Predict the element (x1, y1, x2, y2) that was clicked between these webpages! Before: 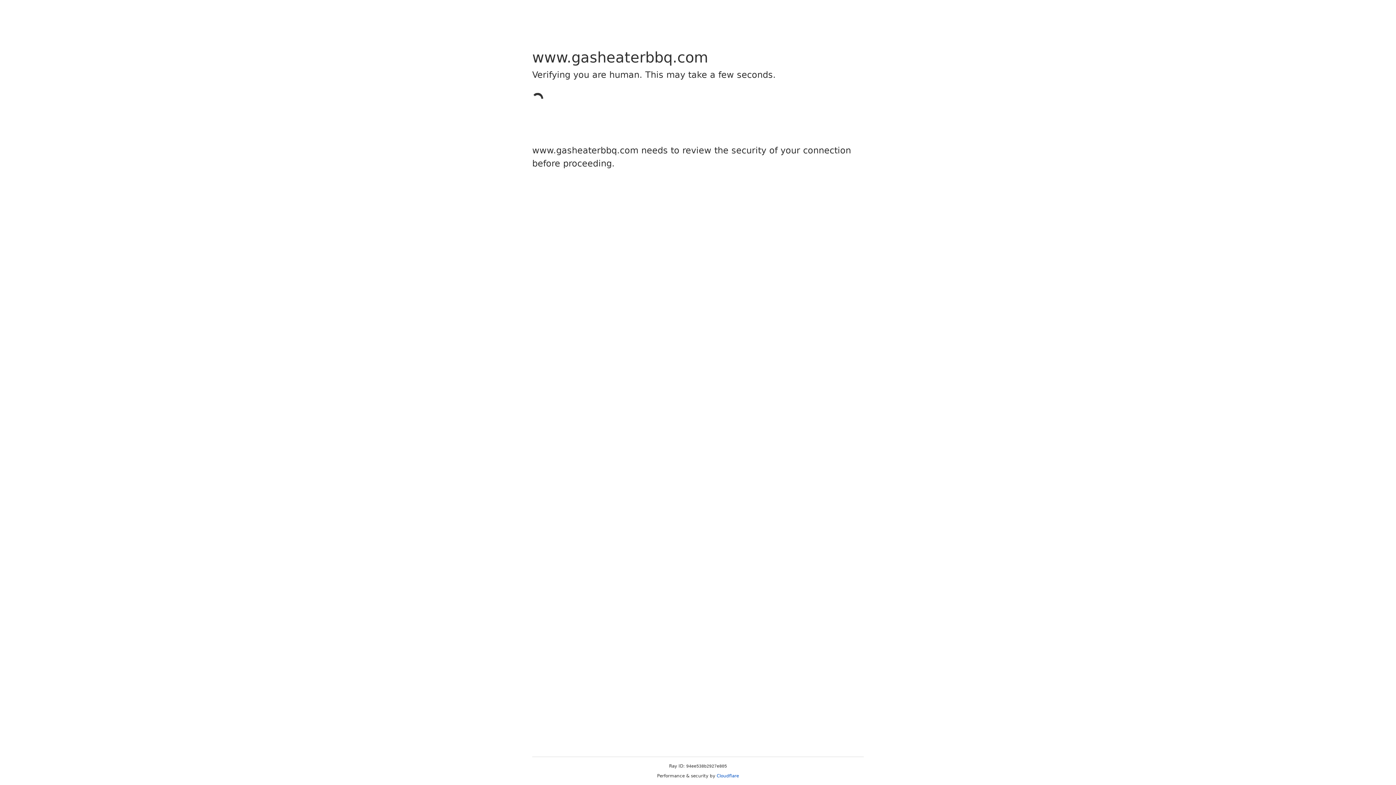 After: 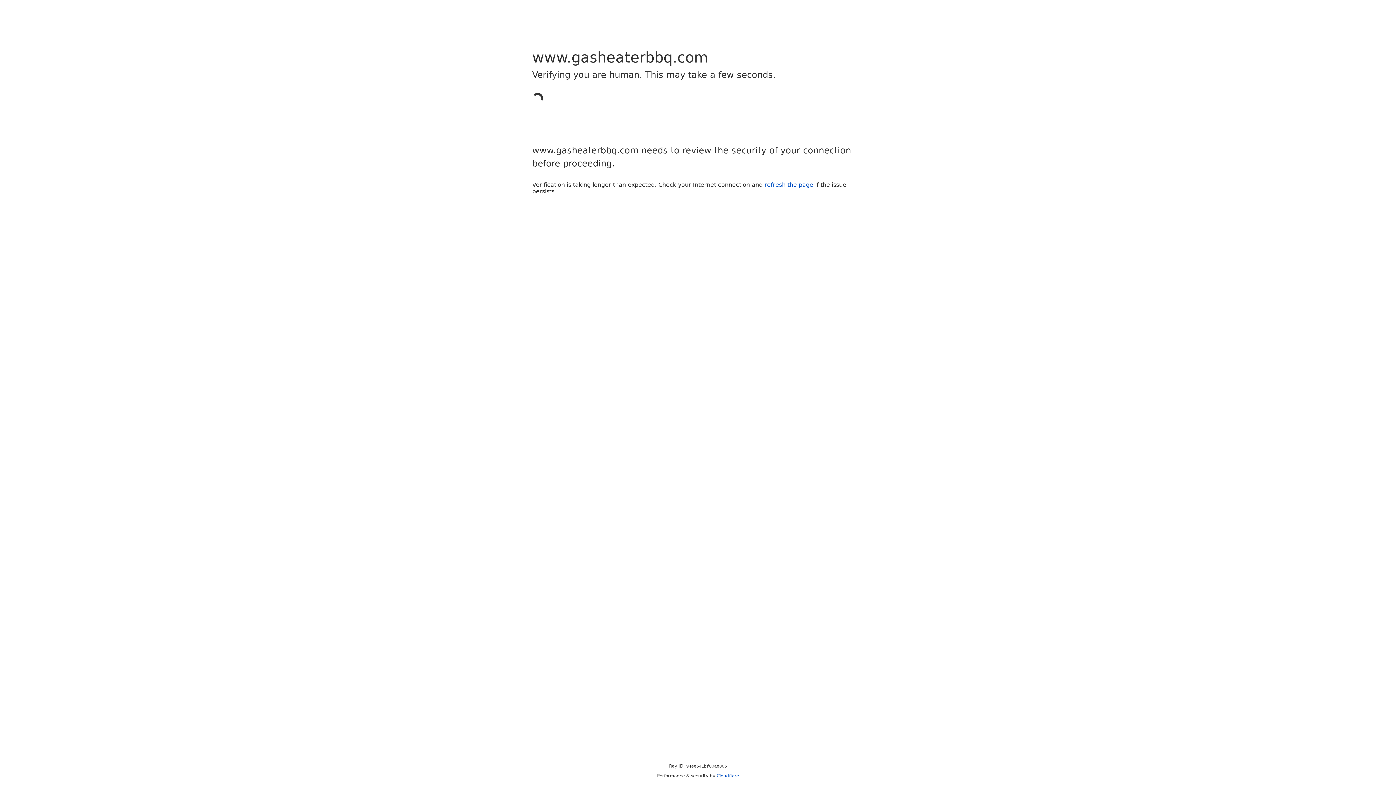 Action: label: Cloudflare bbox: (716, 773, 739, 778)